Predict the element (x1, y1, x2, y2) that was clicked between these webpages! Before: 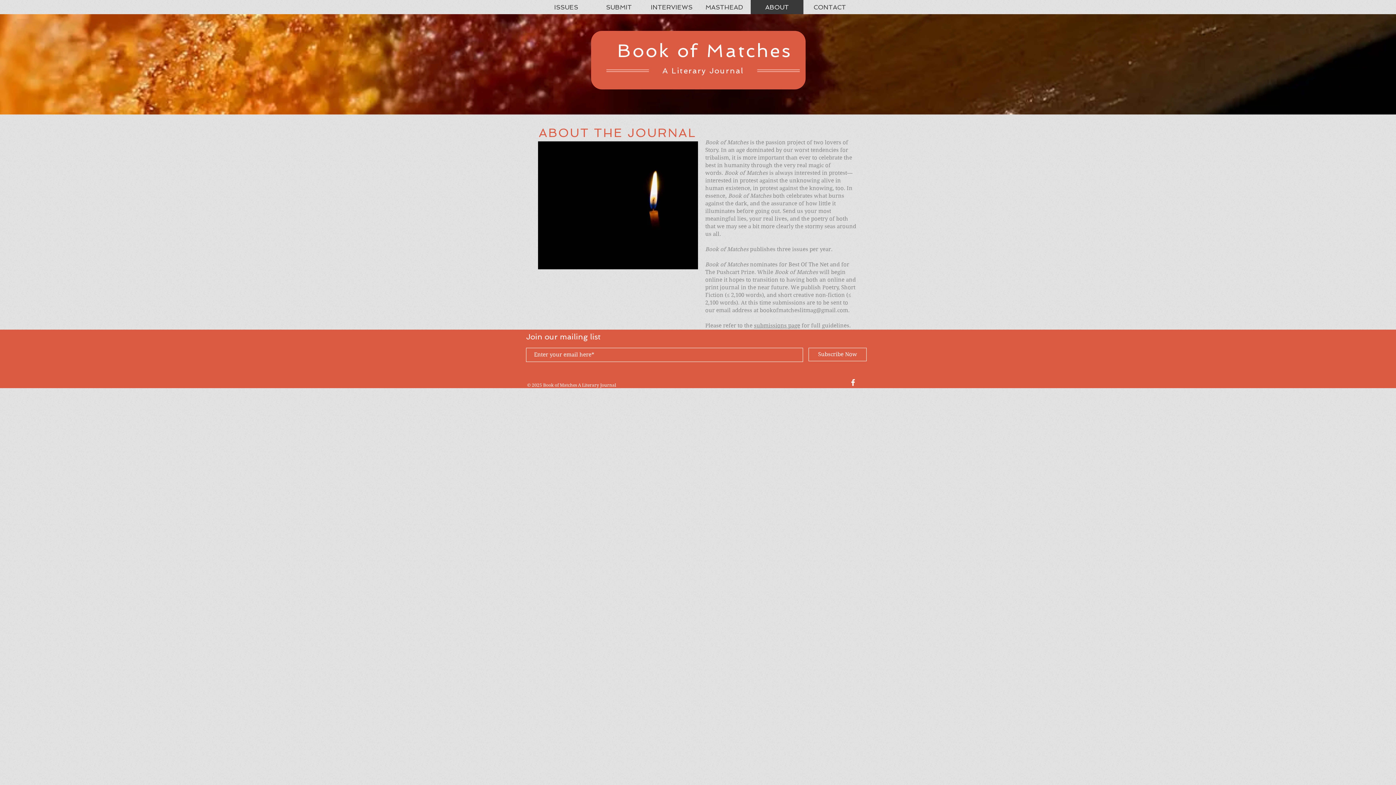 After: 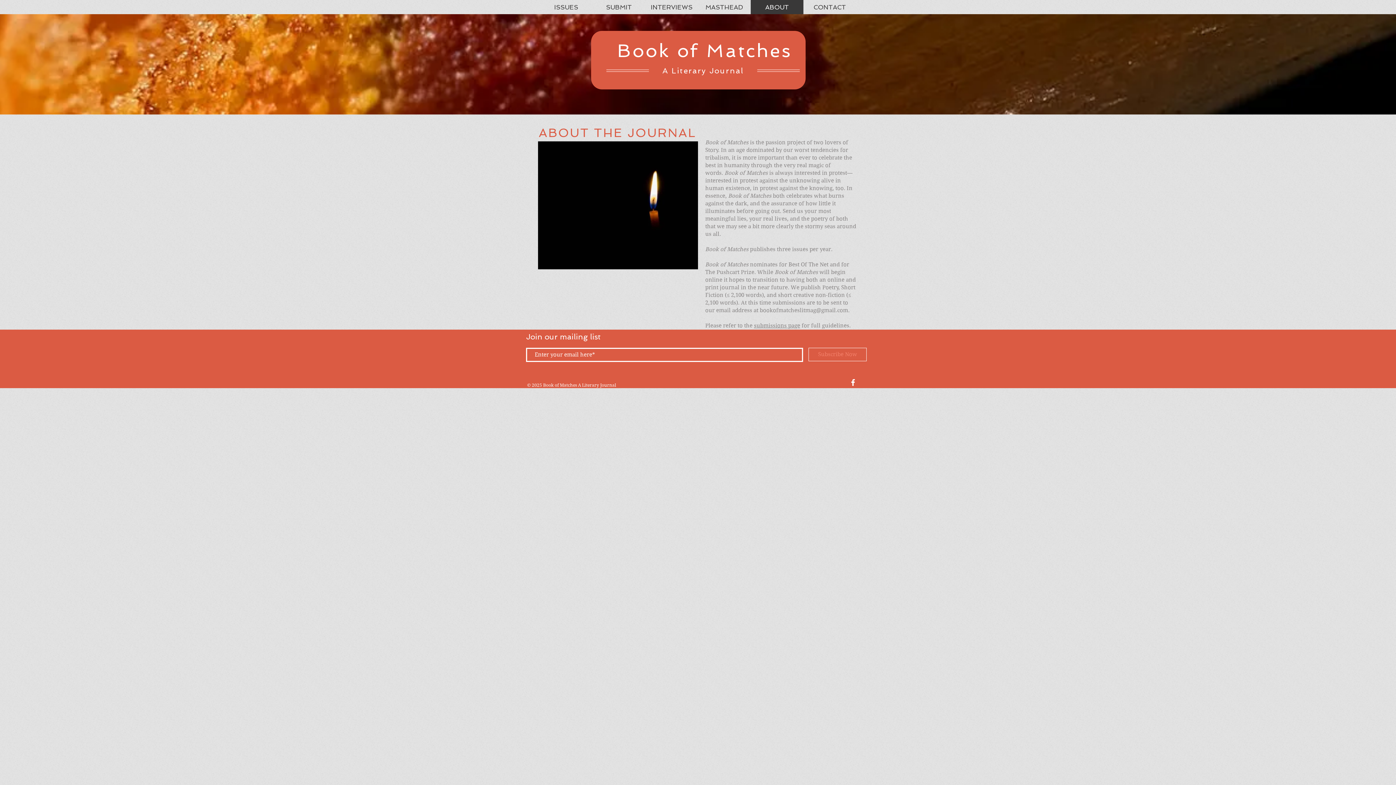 Action: bbox: (808, 348, 866, 361) label: Subscribe Now